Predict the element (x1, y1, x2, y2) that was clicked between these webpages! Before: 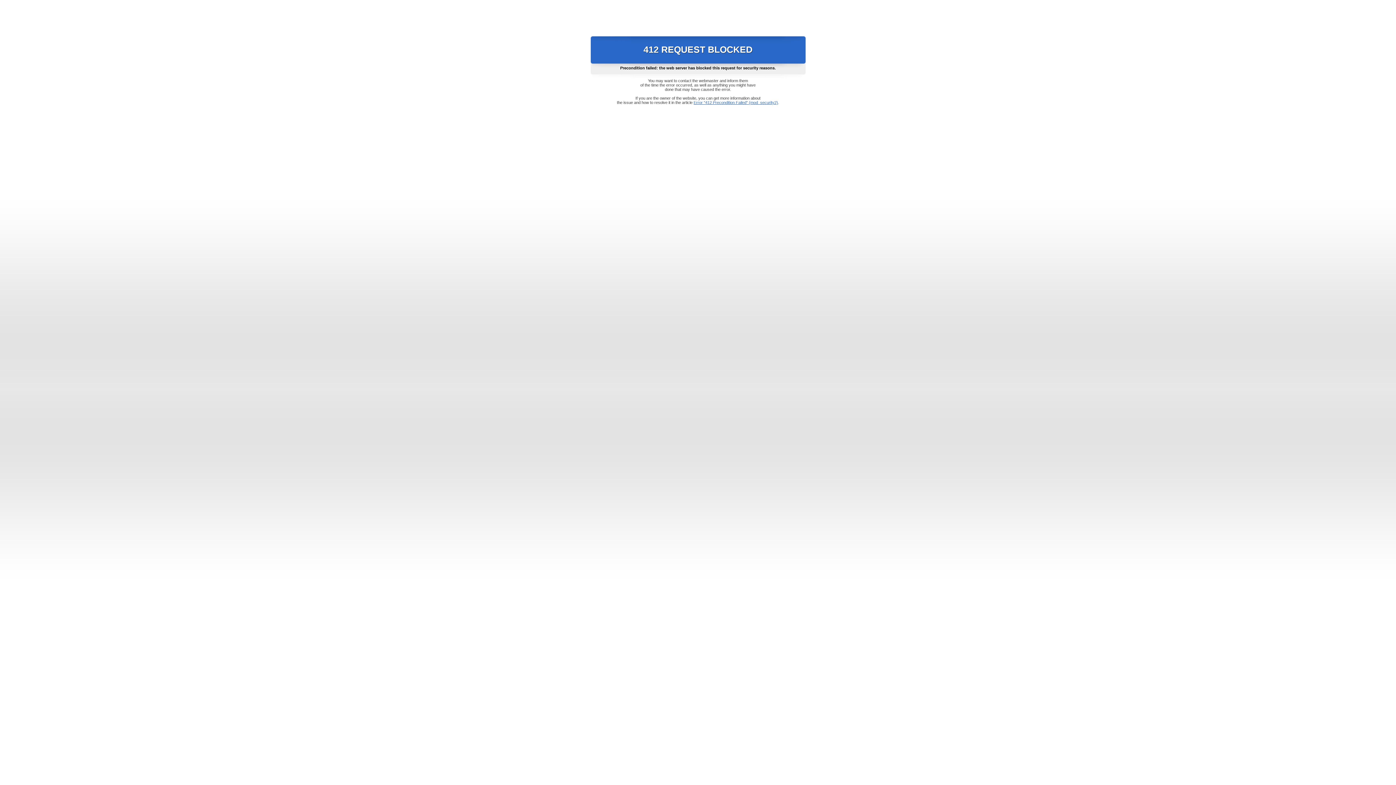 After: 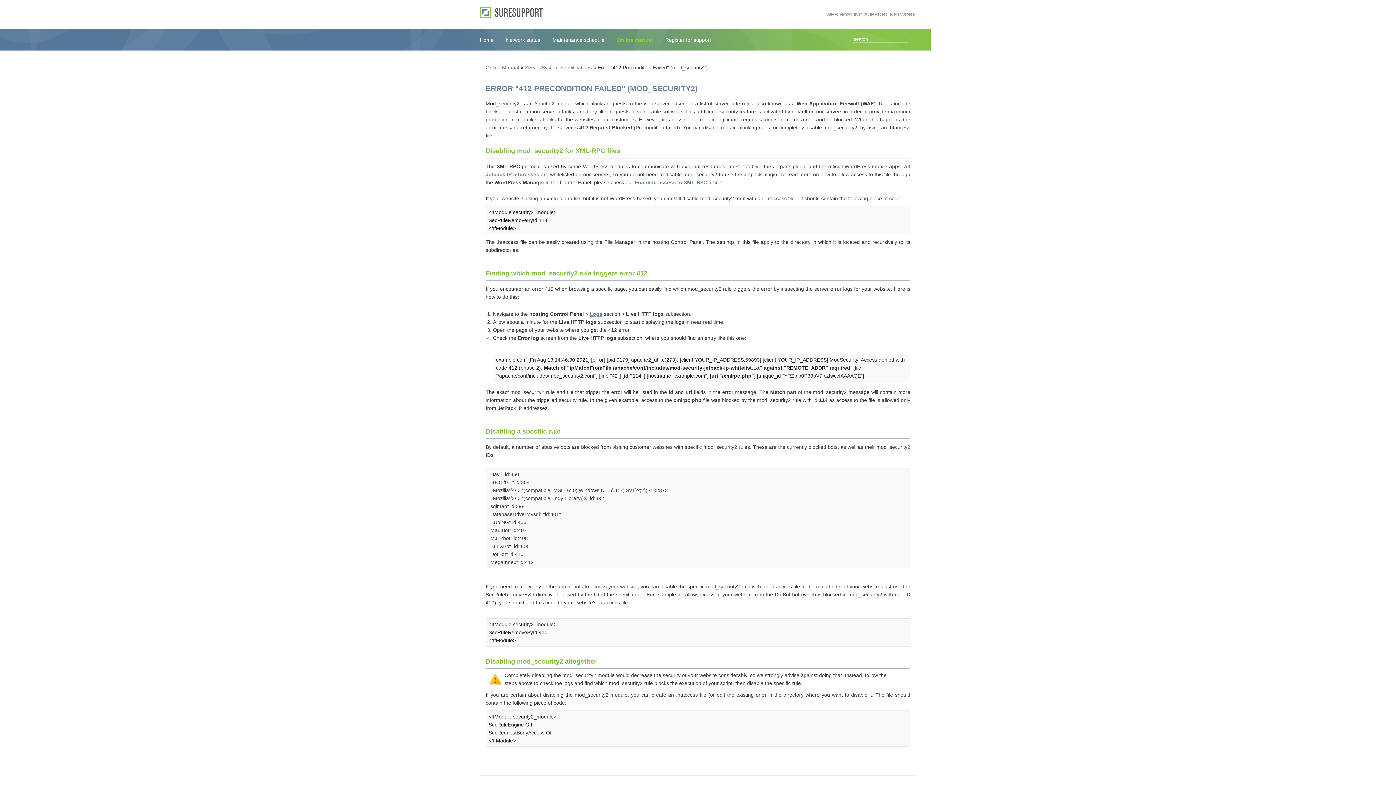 Action: bbox: (693, 100, 778, 104) label: Error "412 Precondition Failed" (mod_security2)